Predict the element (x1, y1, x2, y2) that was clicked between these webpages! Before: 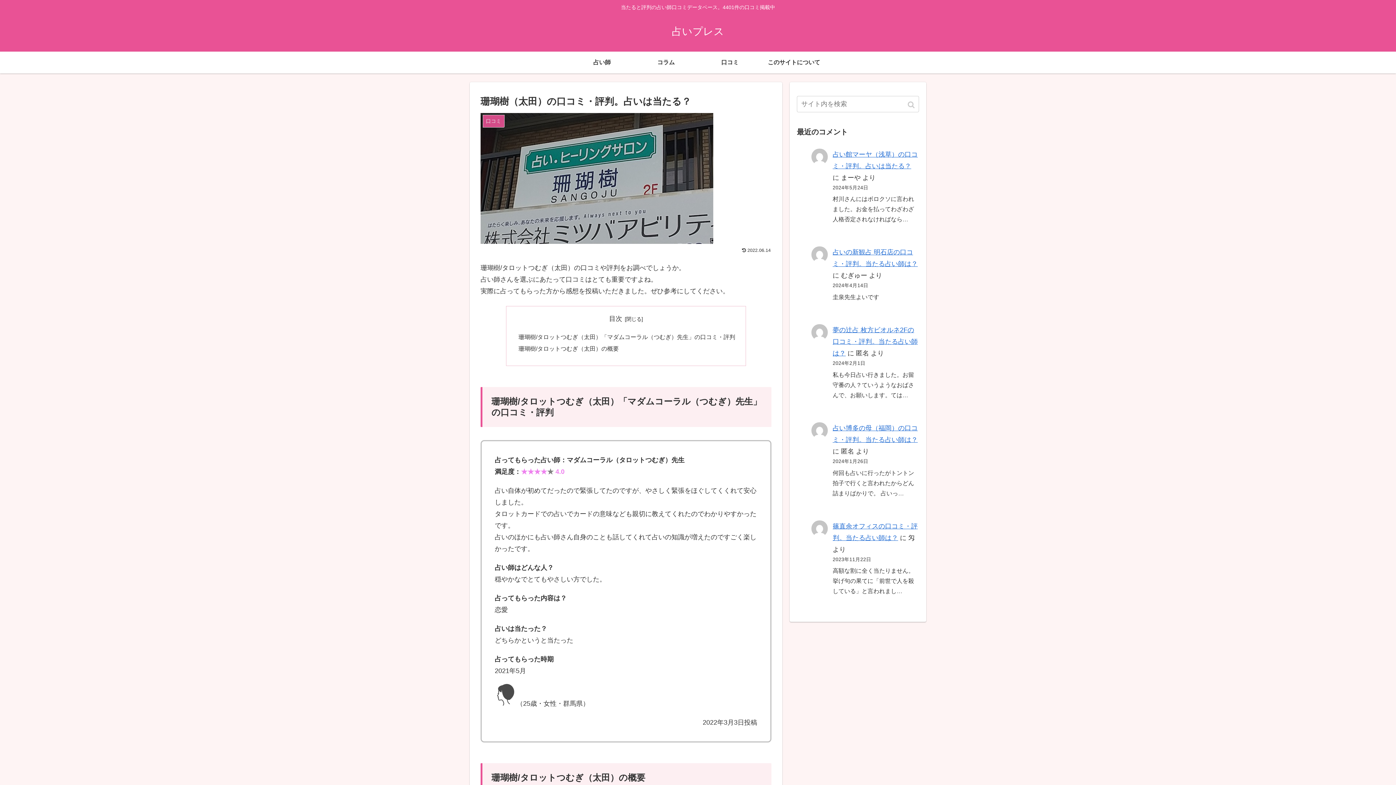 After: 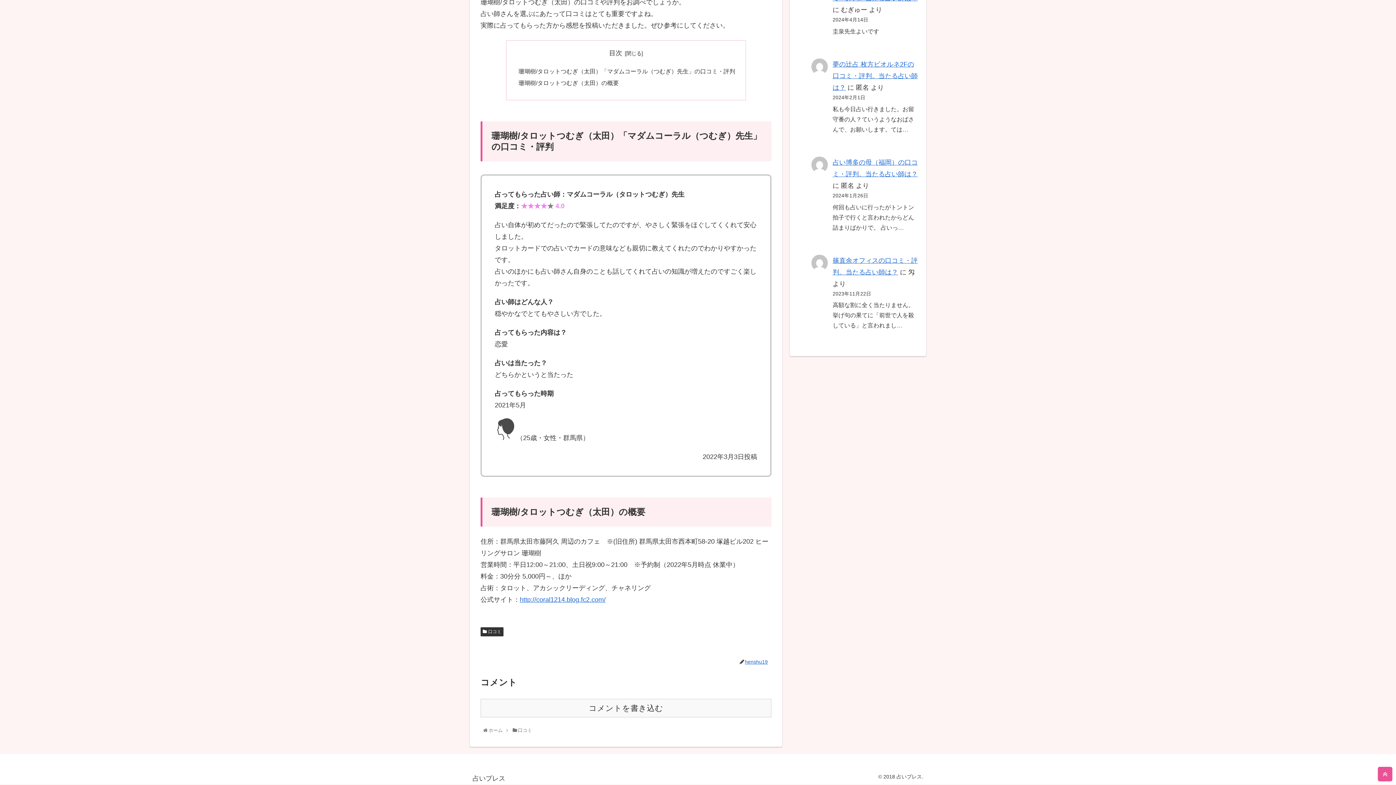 Action: label: 珊瑚樹/タロットつむぎ（太田）「マダムコーラル（つむぎ）先生」の口コミ・評判 bbox: (518, 333, 735, 340)